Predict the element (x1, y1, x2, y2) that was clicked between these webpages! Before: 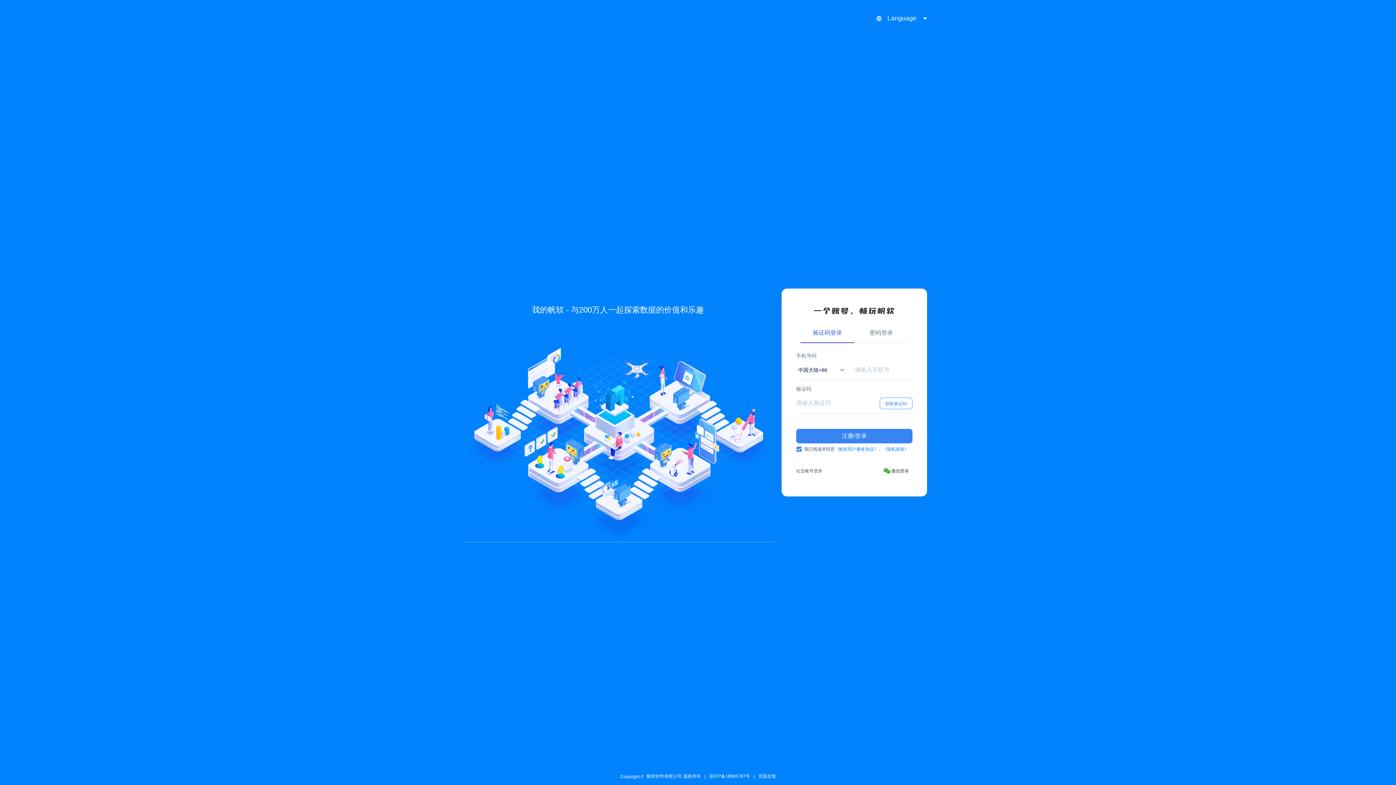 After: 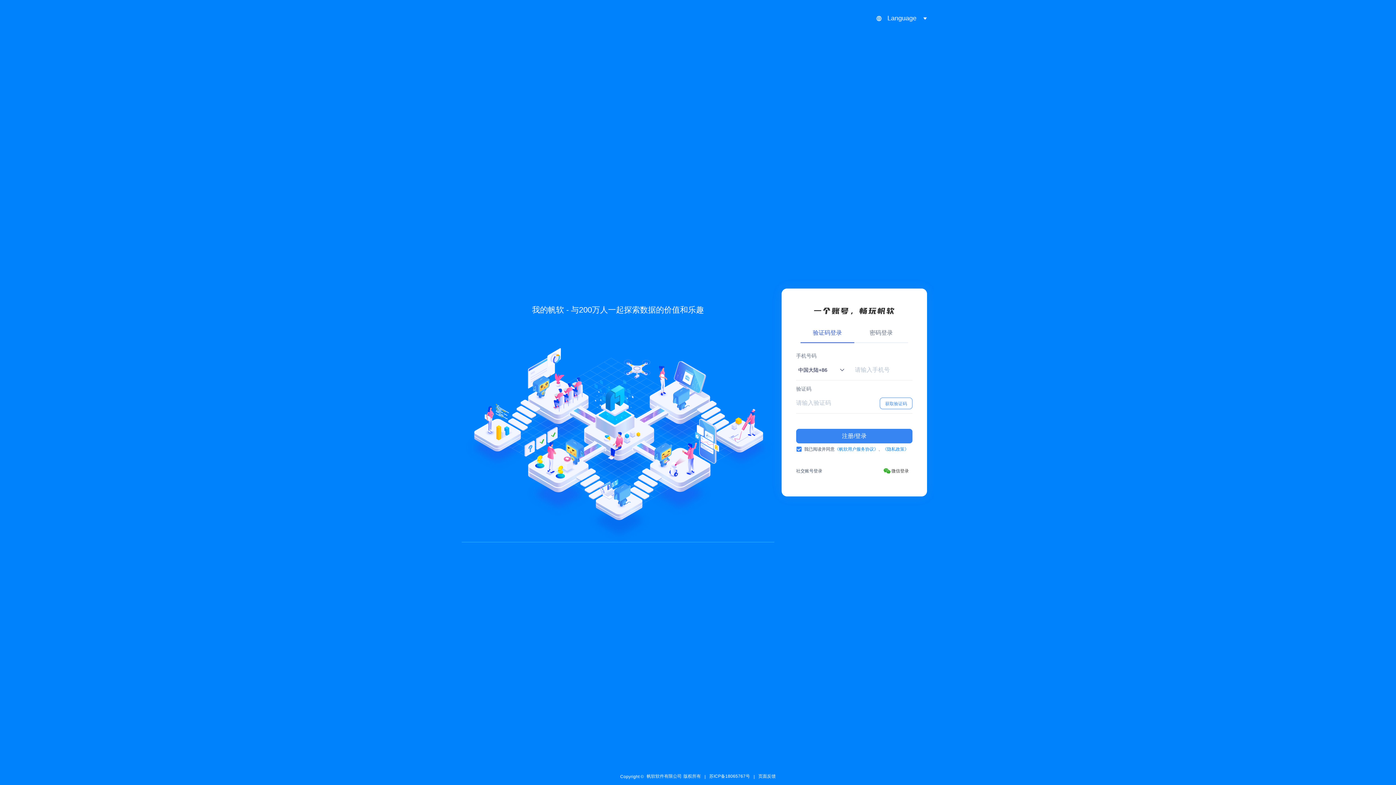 Action: label: 帆软软件有限公司 bbox: (646, 773, 681, 780)